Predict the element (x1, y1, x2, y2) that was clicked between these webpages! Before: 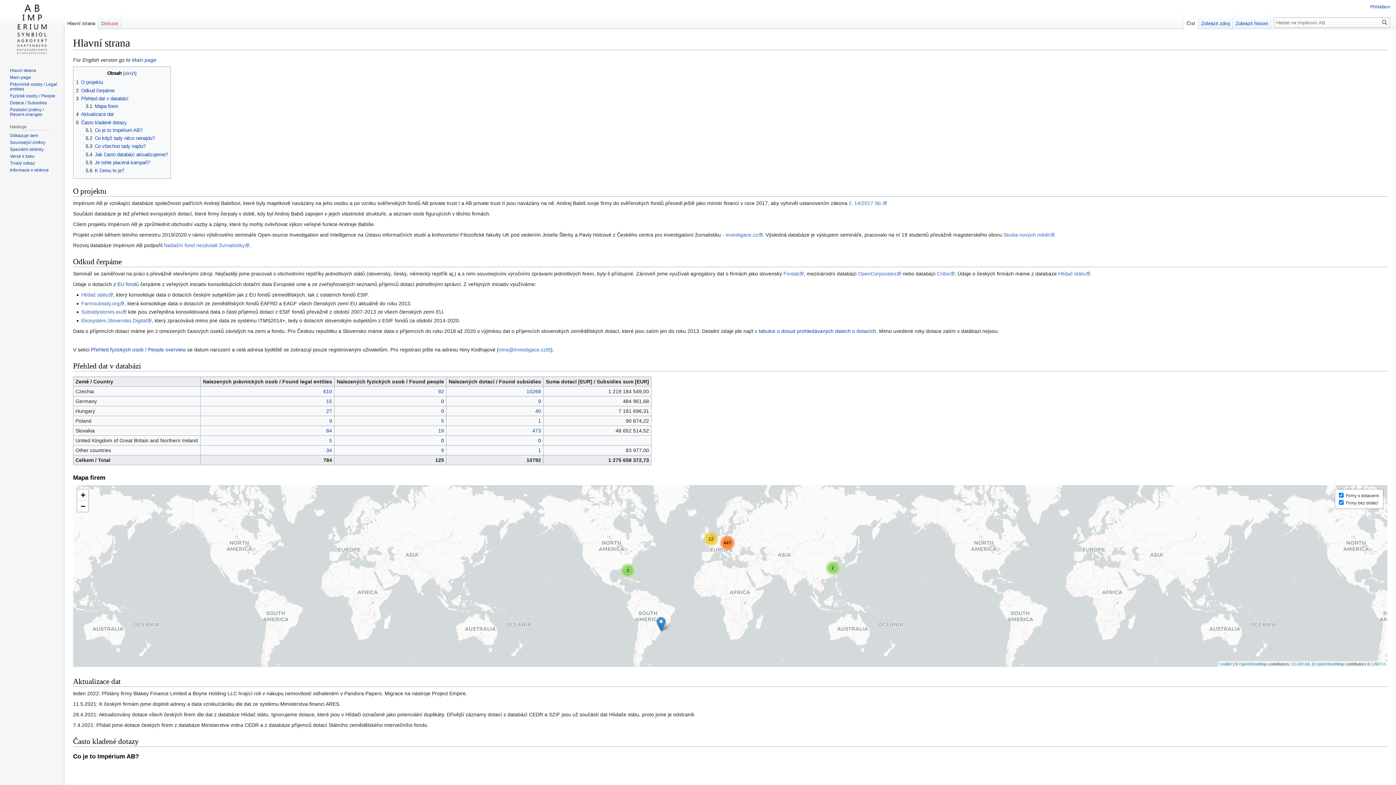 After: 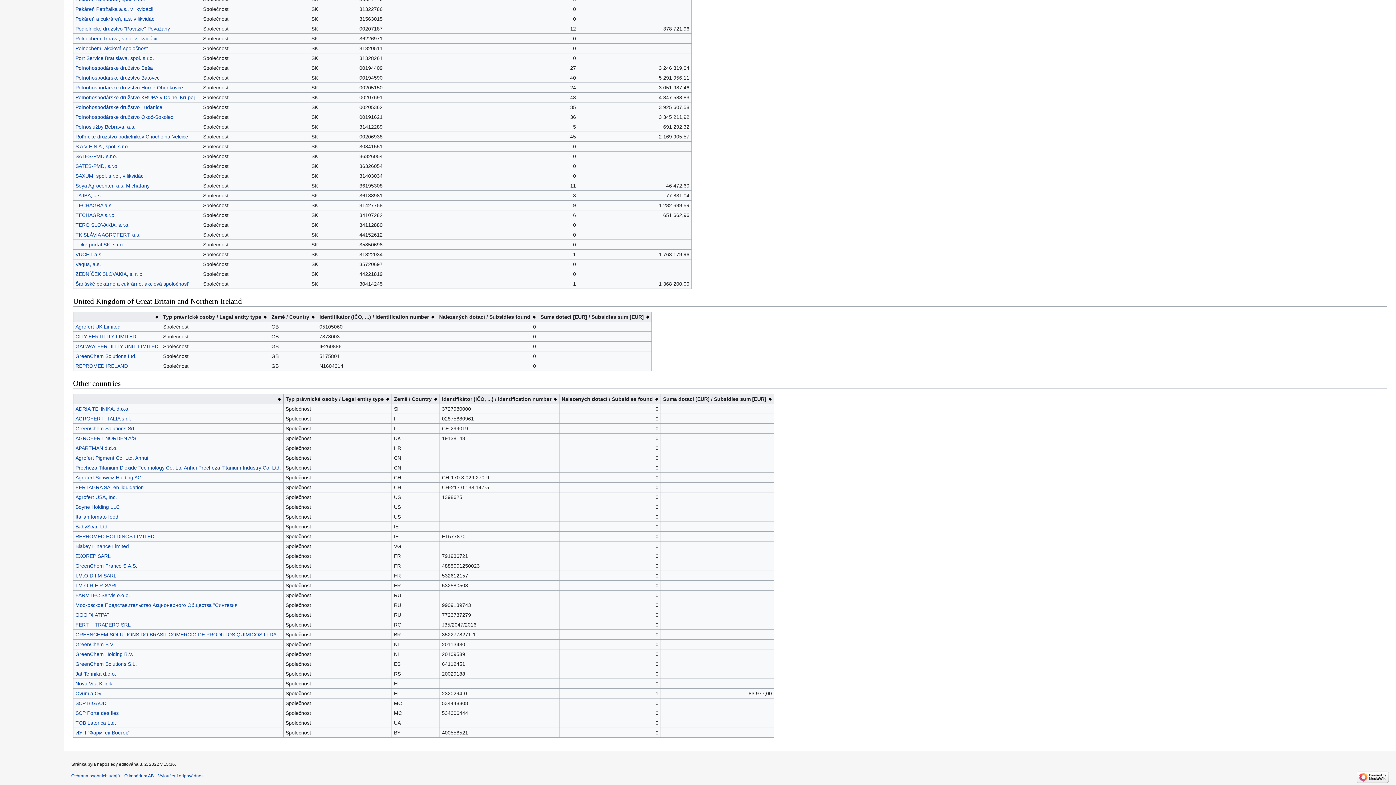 Action: bbox: (329, 437, 332, 443) label: 5